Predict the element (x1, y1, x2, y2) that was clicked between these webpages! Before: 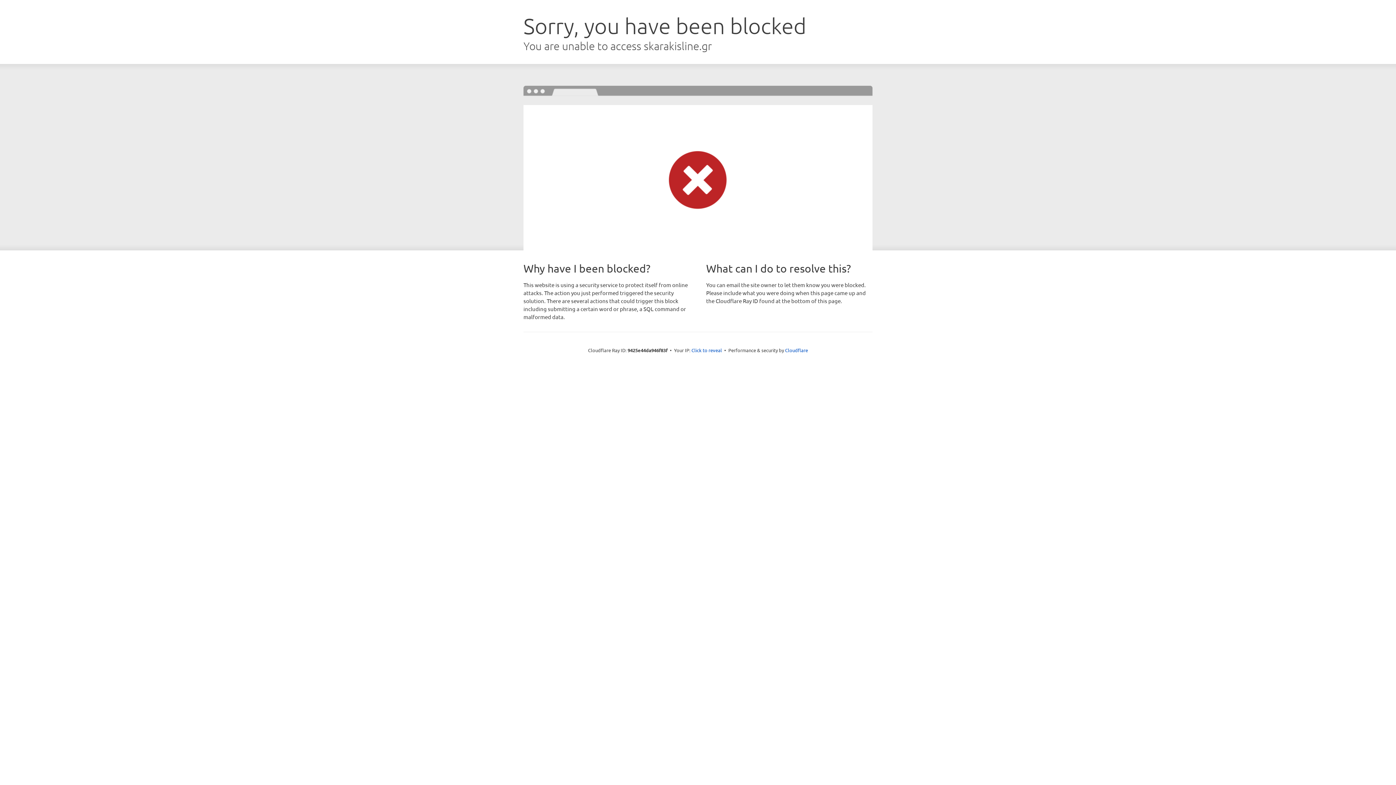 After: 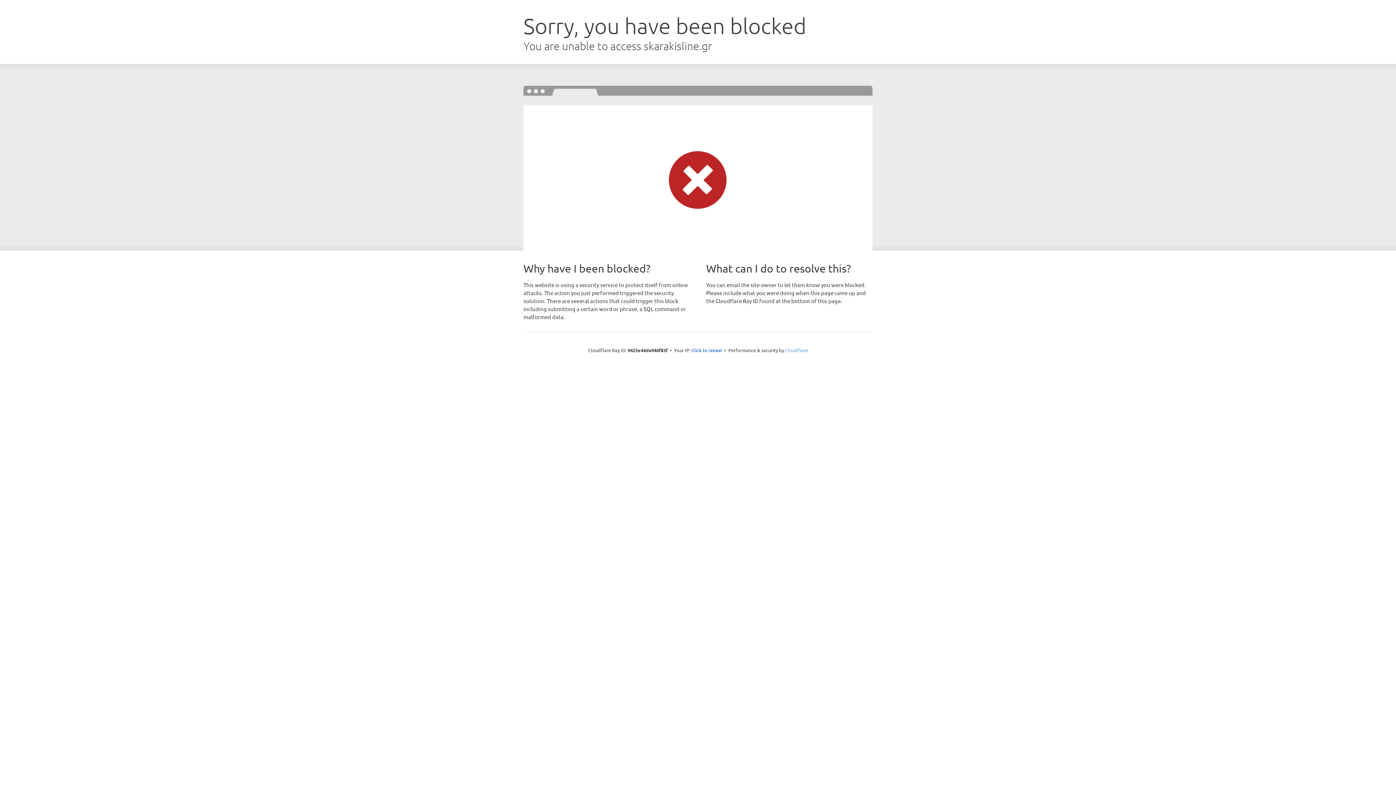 Action: label: Cloudflare bbox: (785, 347, 808, 353)